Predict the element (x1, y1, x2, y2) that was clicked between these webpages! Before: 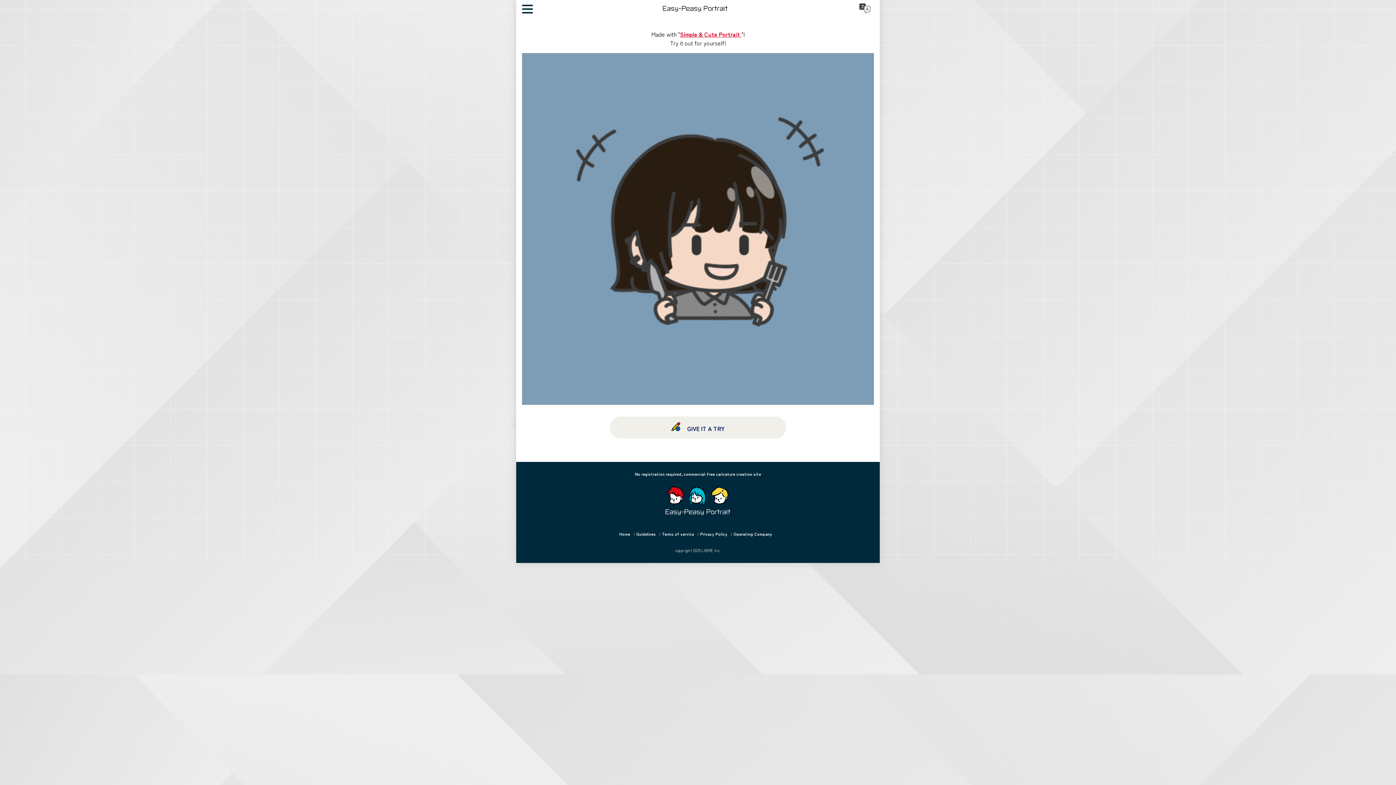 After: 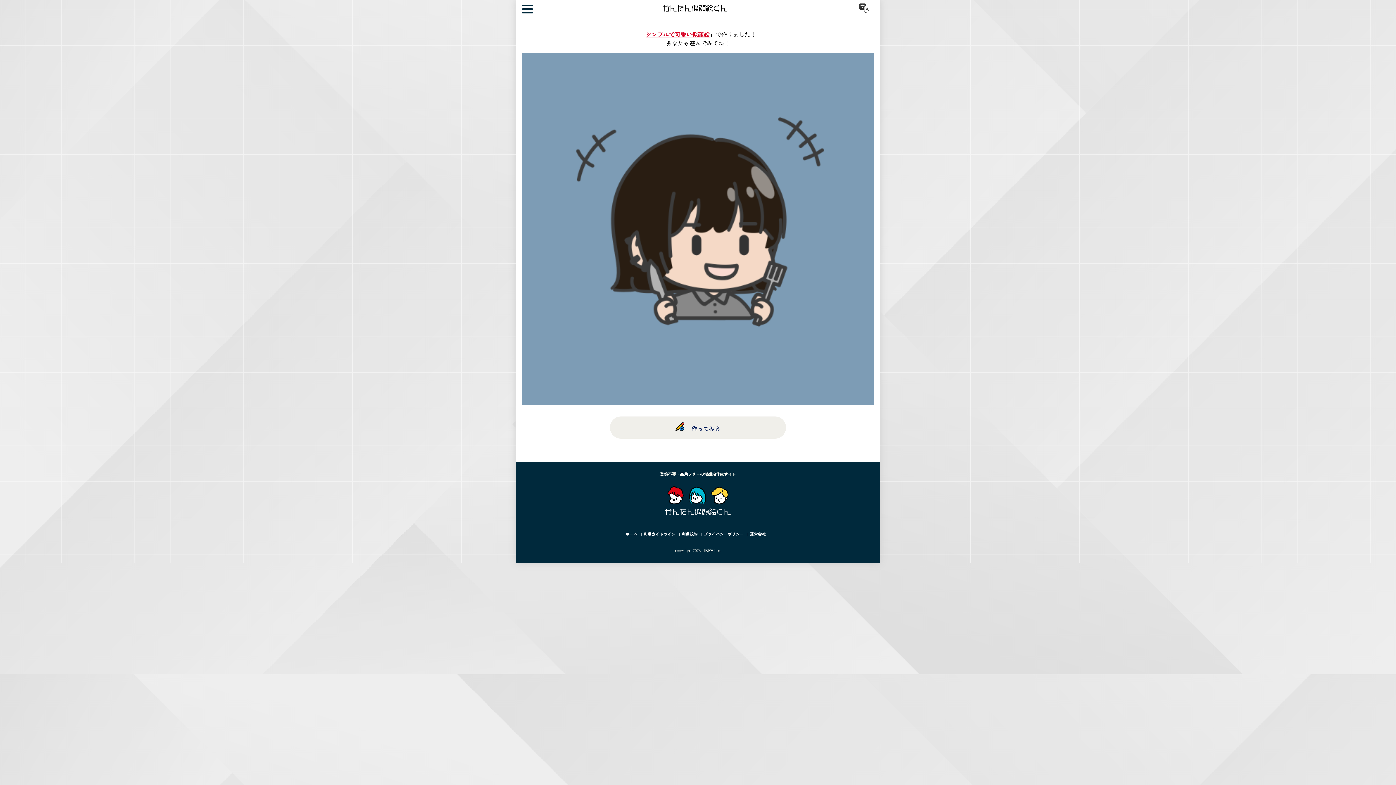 Action: bbox: (859, 2, 876, 15)